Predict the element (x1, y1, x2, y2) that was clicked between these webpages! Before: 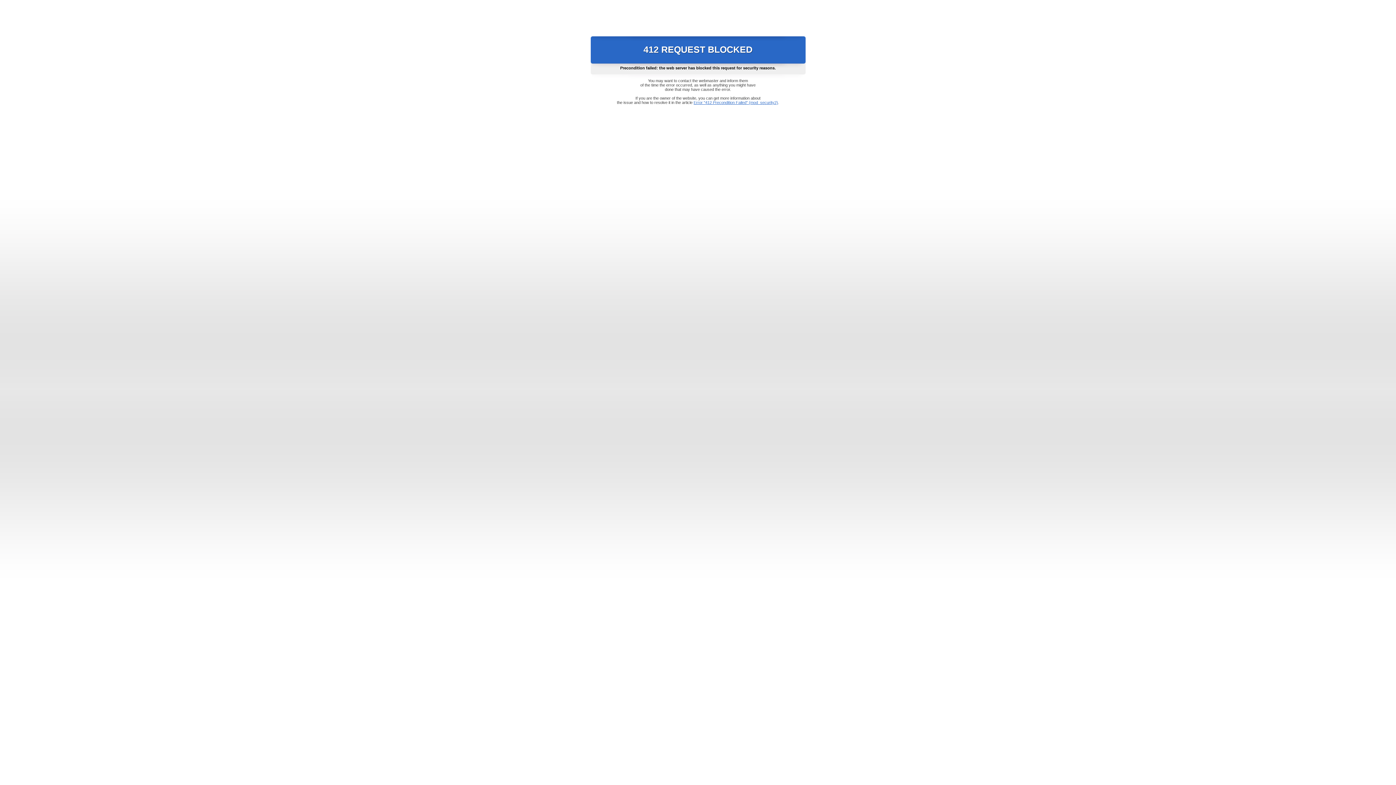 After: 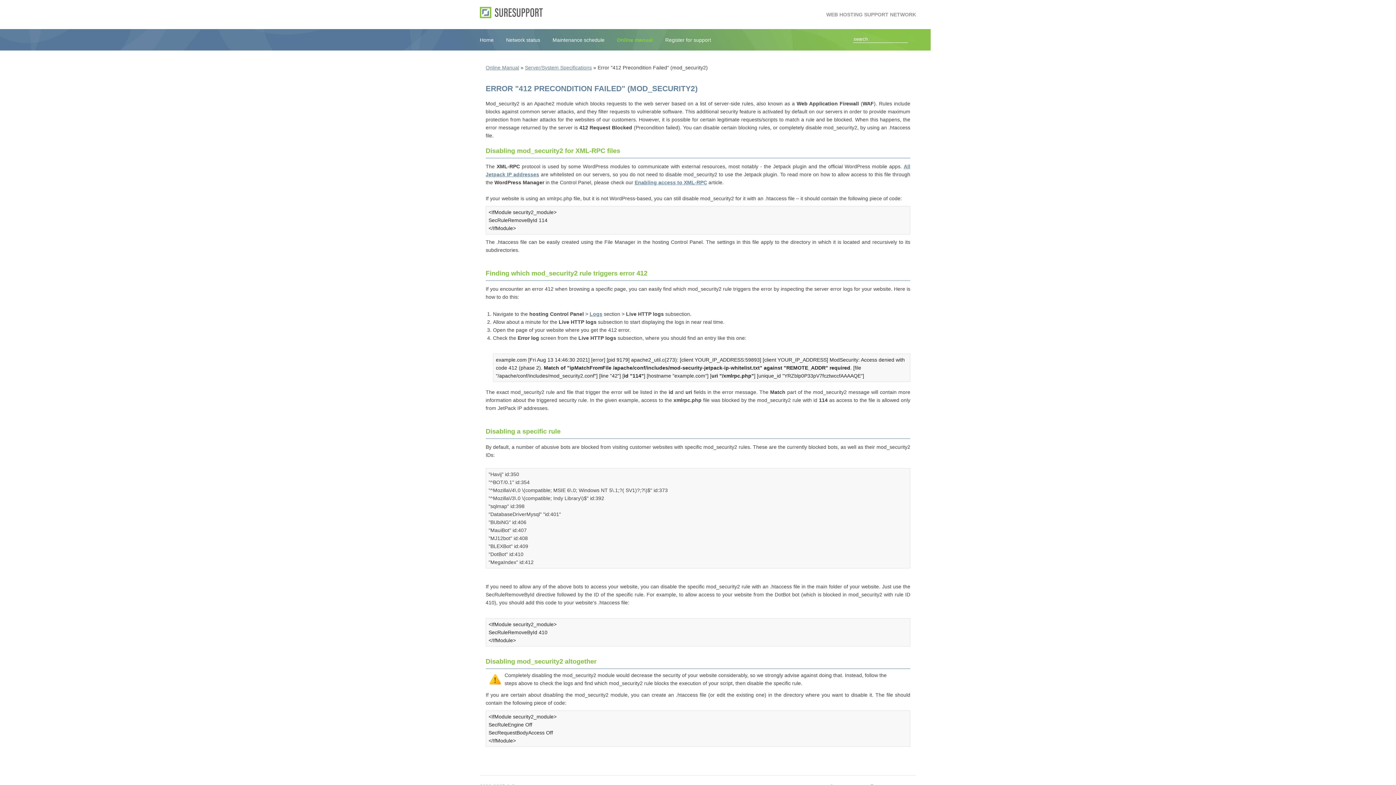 Action: bbox: (693, 100, 778, 104) label: Error "412 Precondition Failed" (mod_security2)